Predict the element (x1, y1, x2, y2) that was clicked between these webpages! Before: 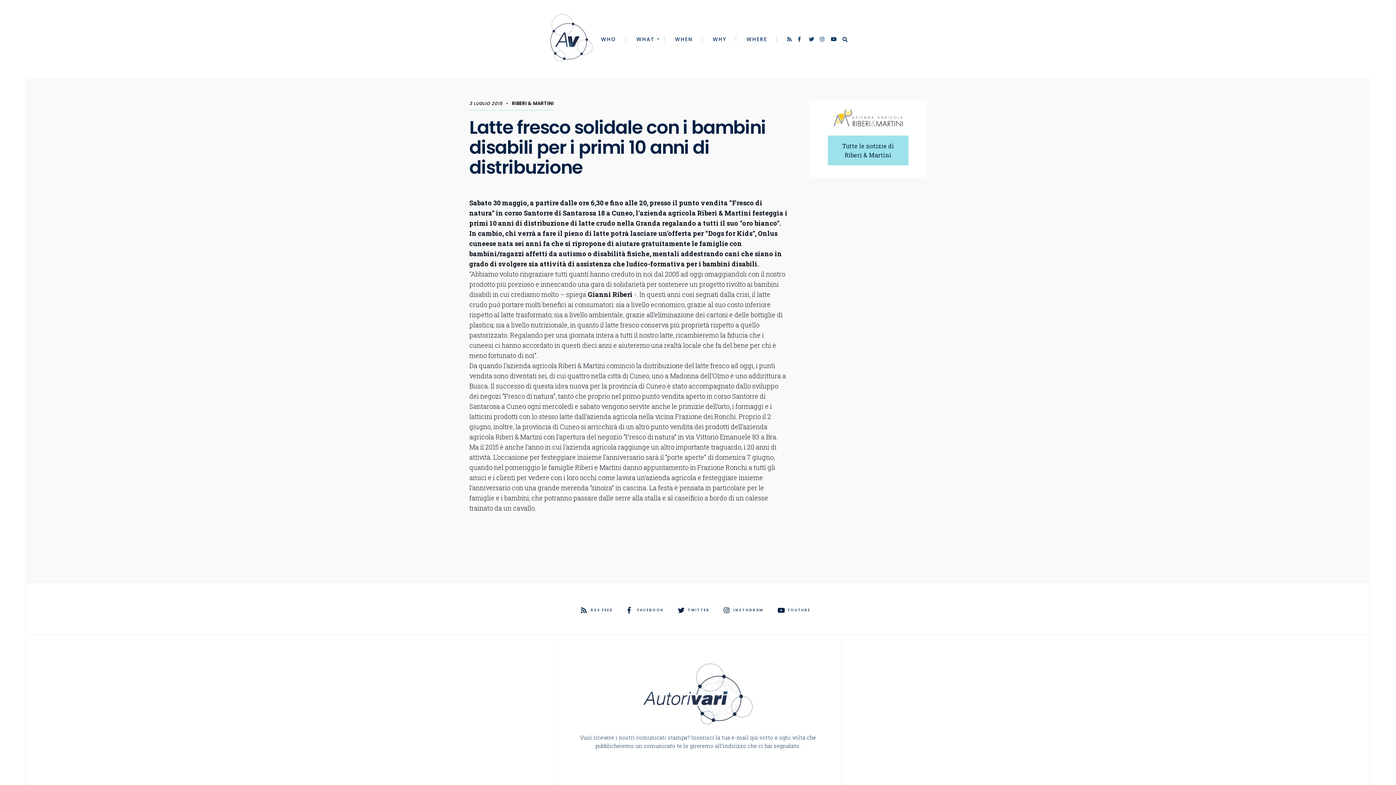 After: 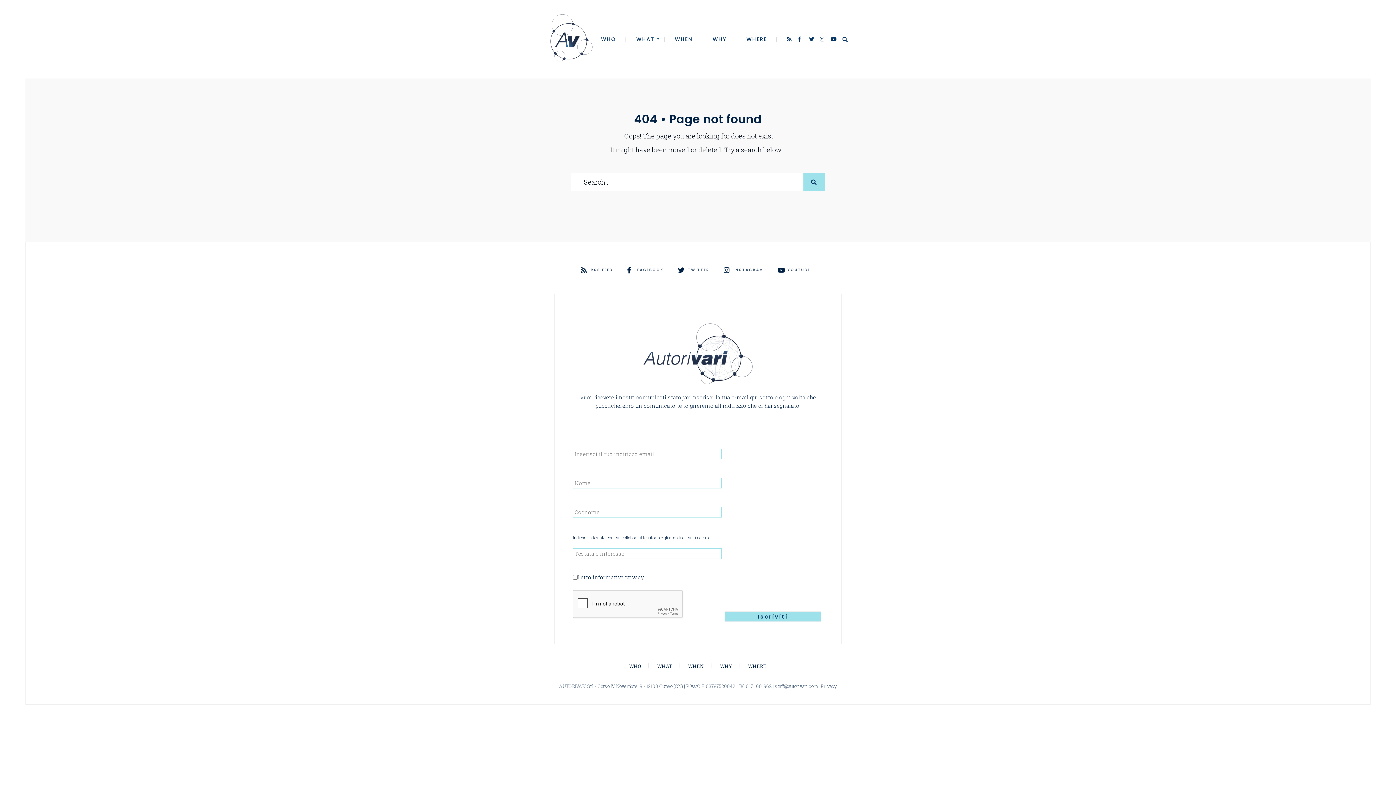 Action: bbox: (827, 135, 908, 165) label: Tutte le notizie di
Riberi & Martini